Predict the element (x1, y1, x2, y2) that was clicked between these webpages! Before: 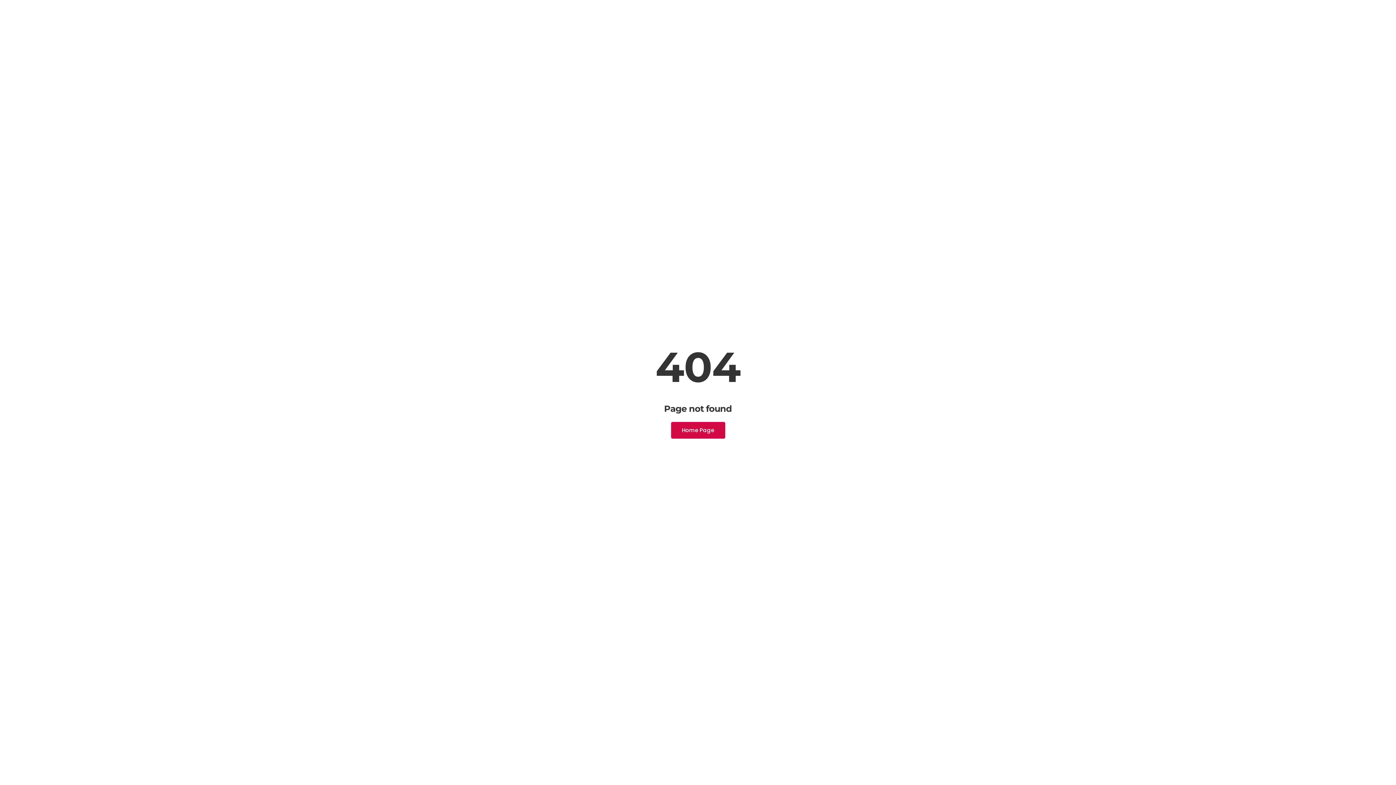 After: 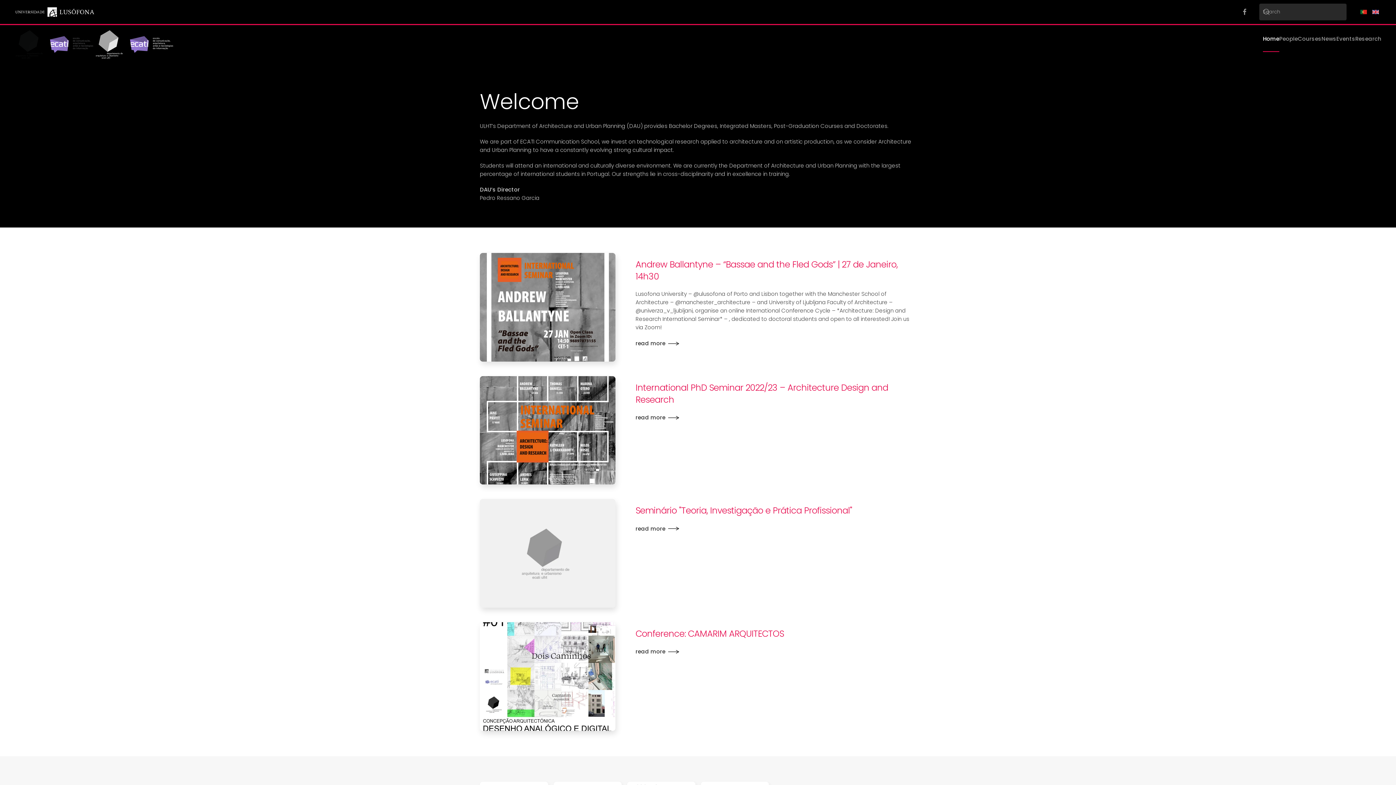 Action: bbox: (671, 422, 725, 438) label: Home Page